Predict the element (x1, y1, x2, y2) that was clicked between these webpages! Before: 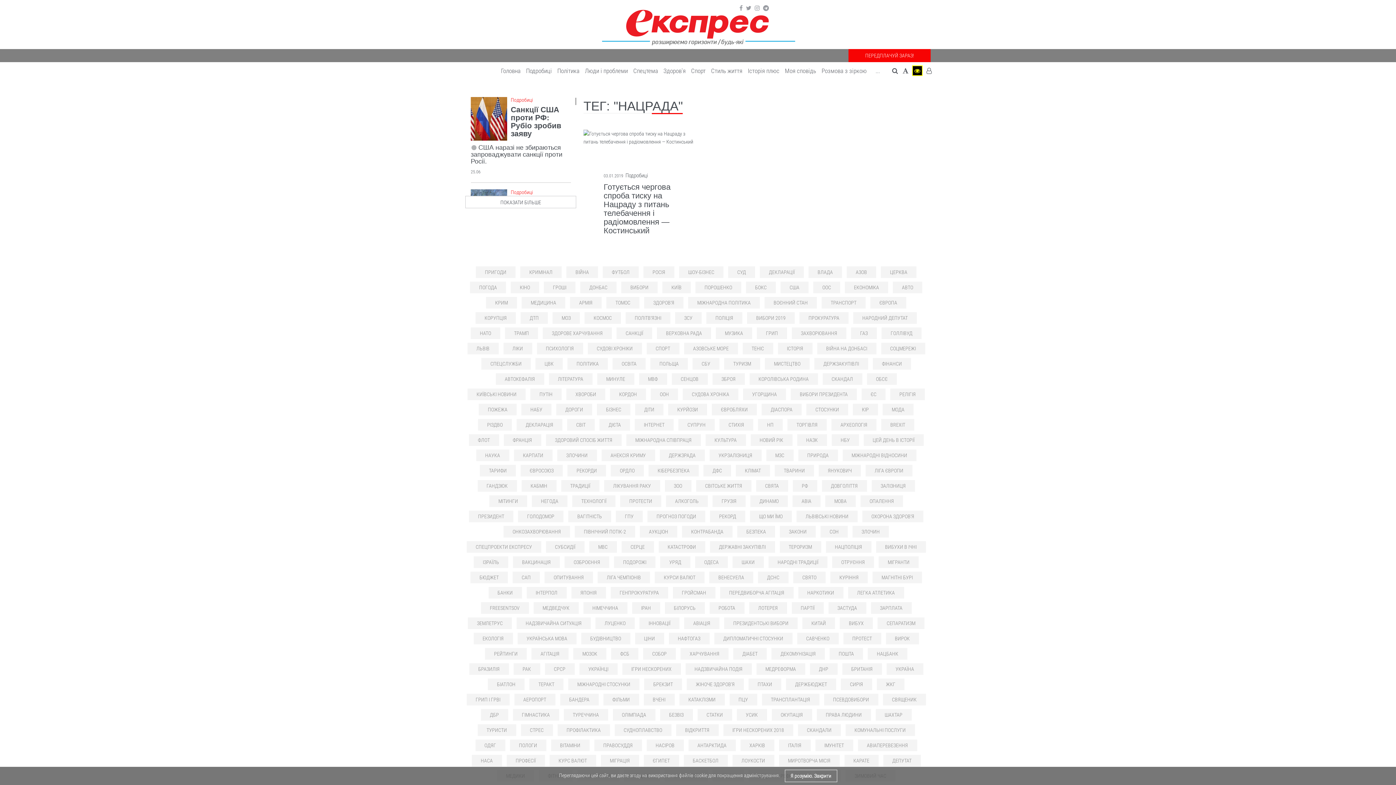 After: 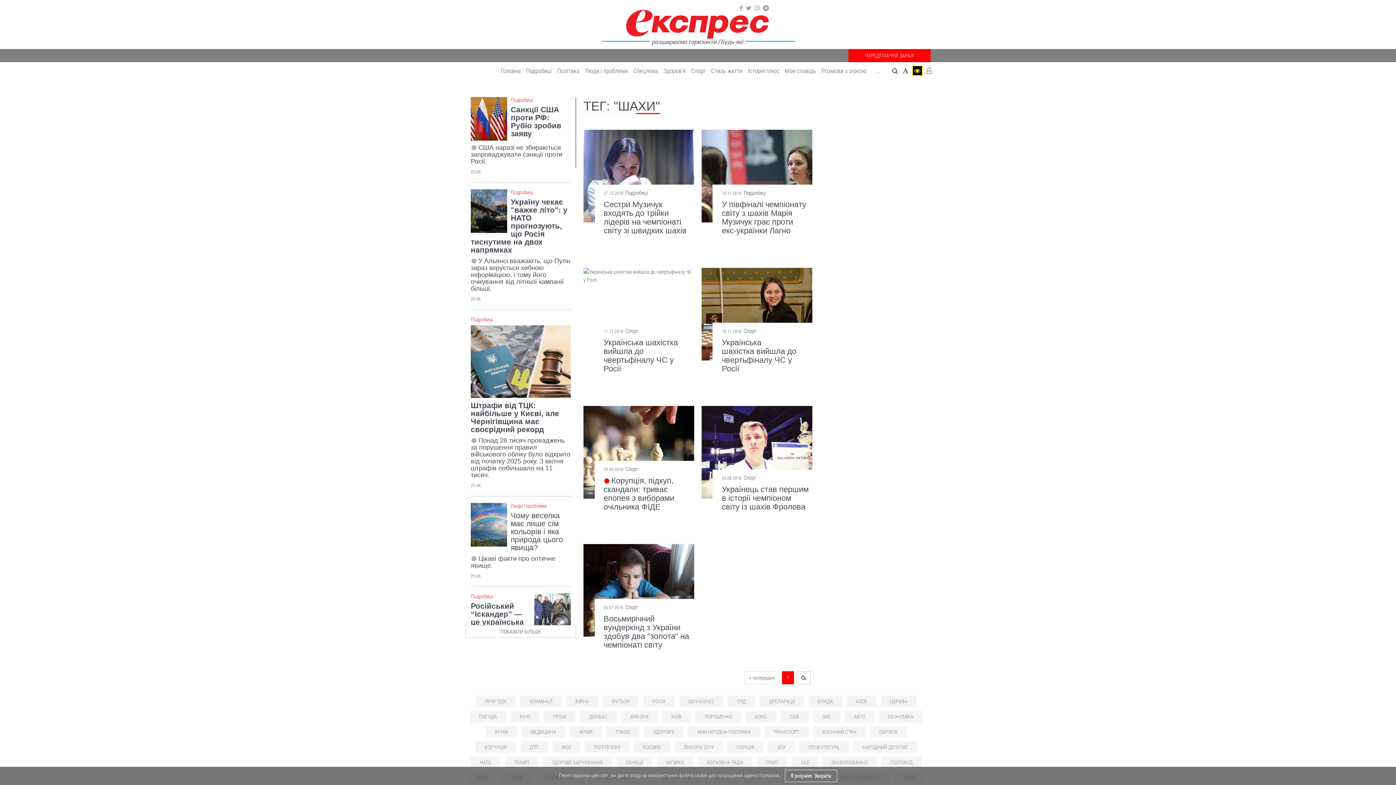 Action: label: ШАХИ bbox: (732, 556, 764, 568)